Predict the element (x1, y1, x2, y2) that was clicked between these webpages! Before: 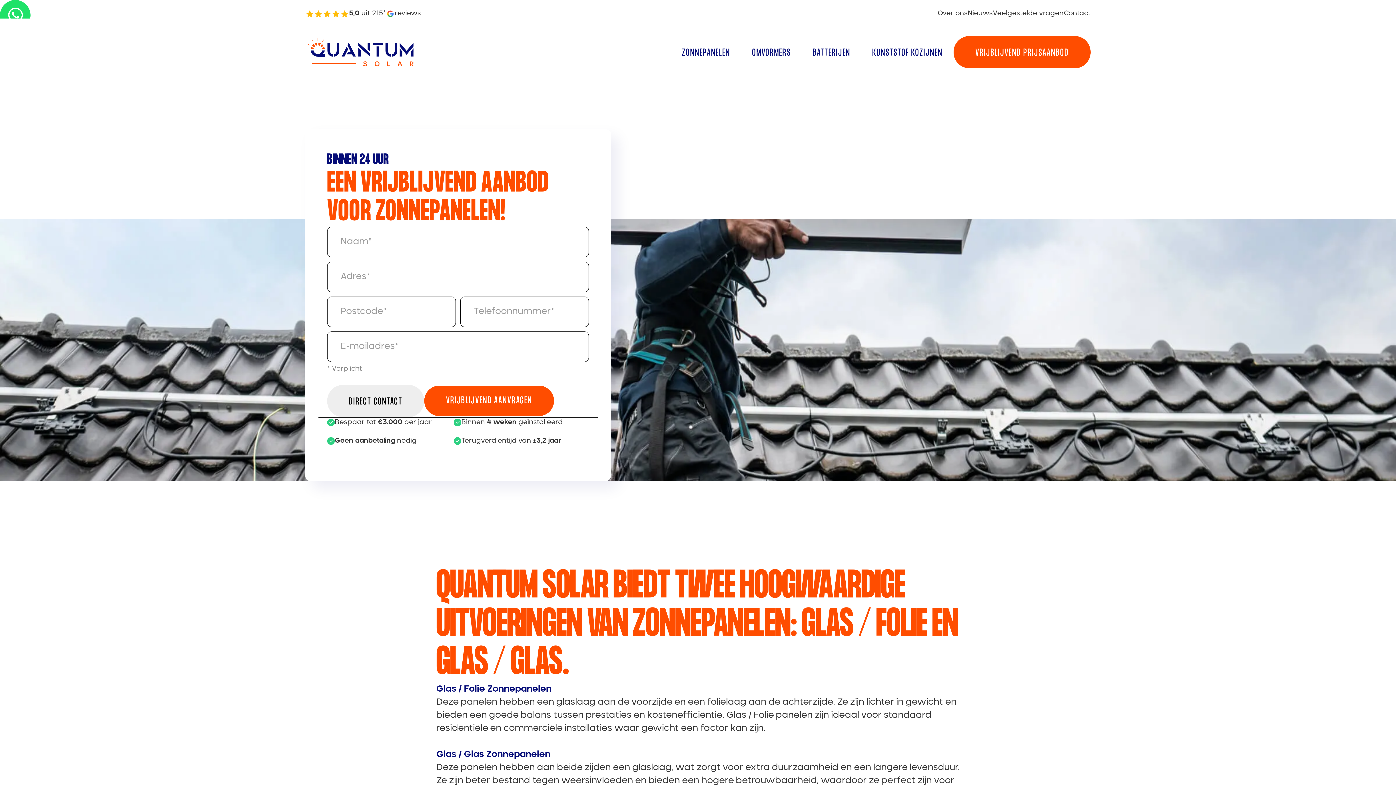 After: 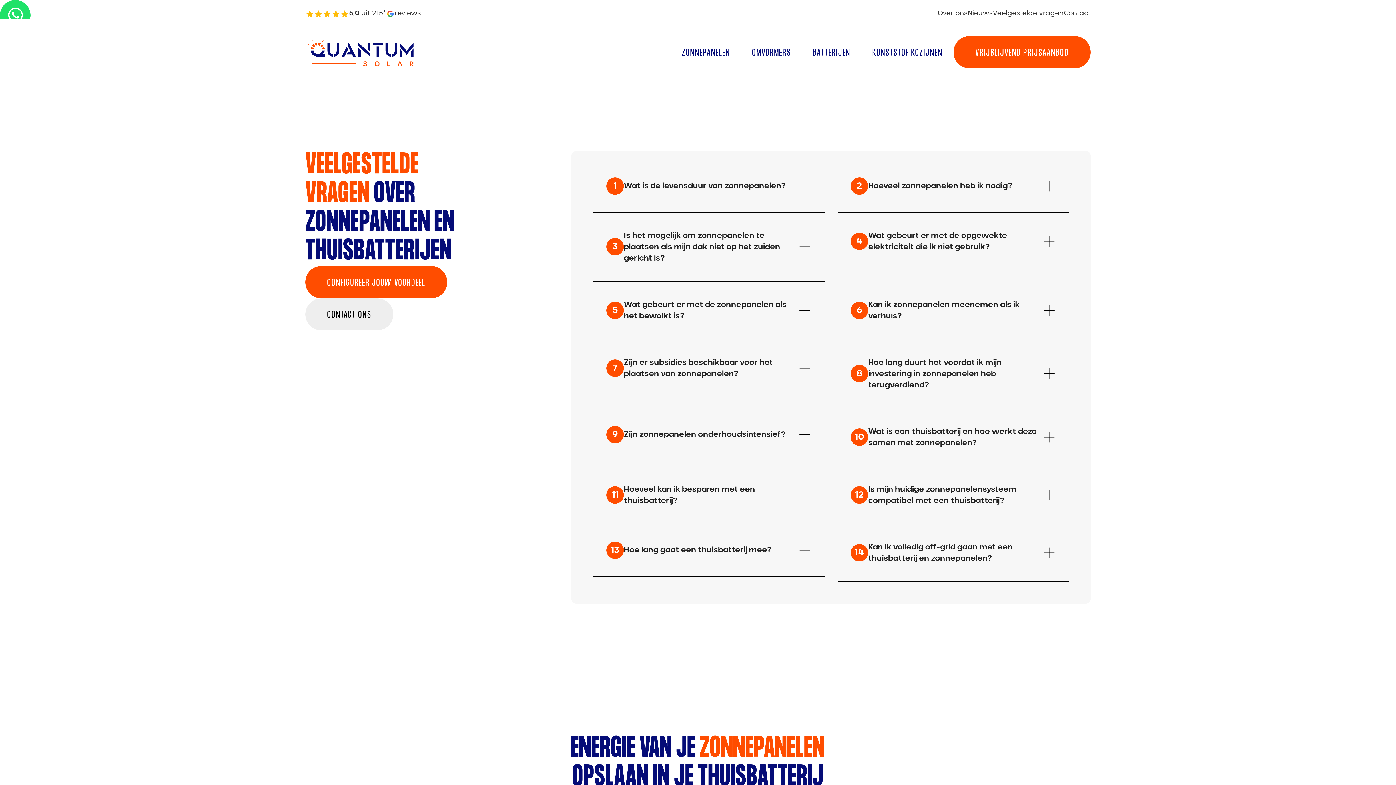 Action: bbox: (993, 8, 1064, 18) label: Veelgestelde vragen